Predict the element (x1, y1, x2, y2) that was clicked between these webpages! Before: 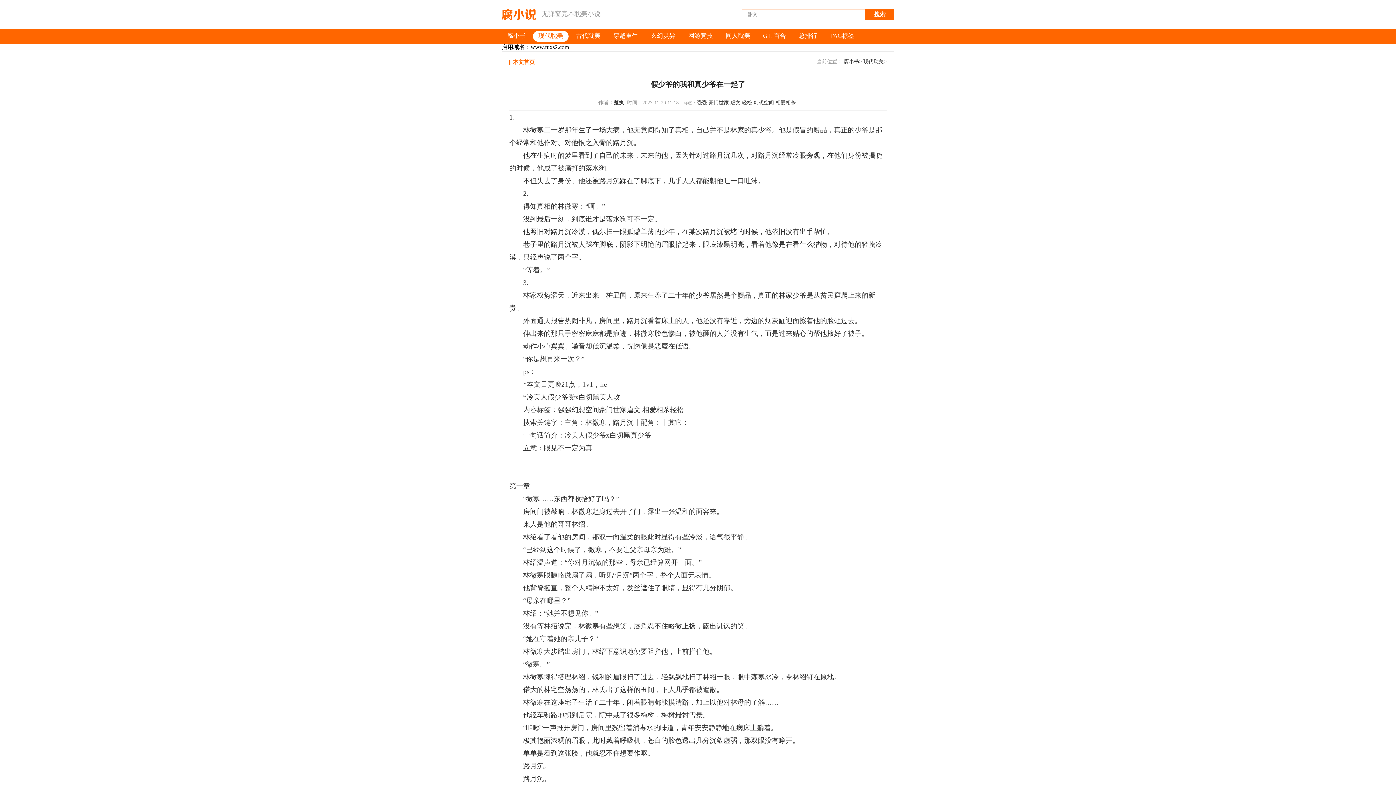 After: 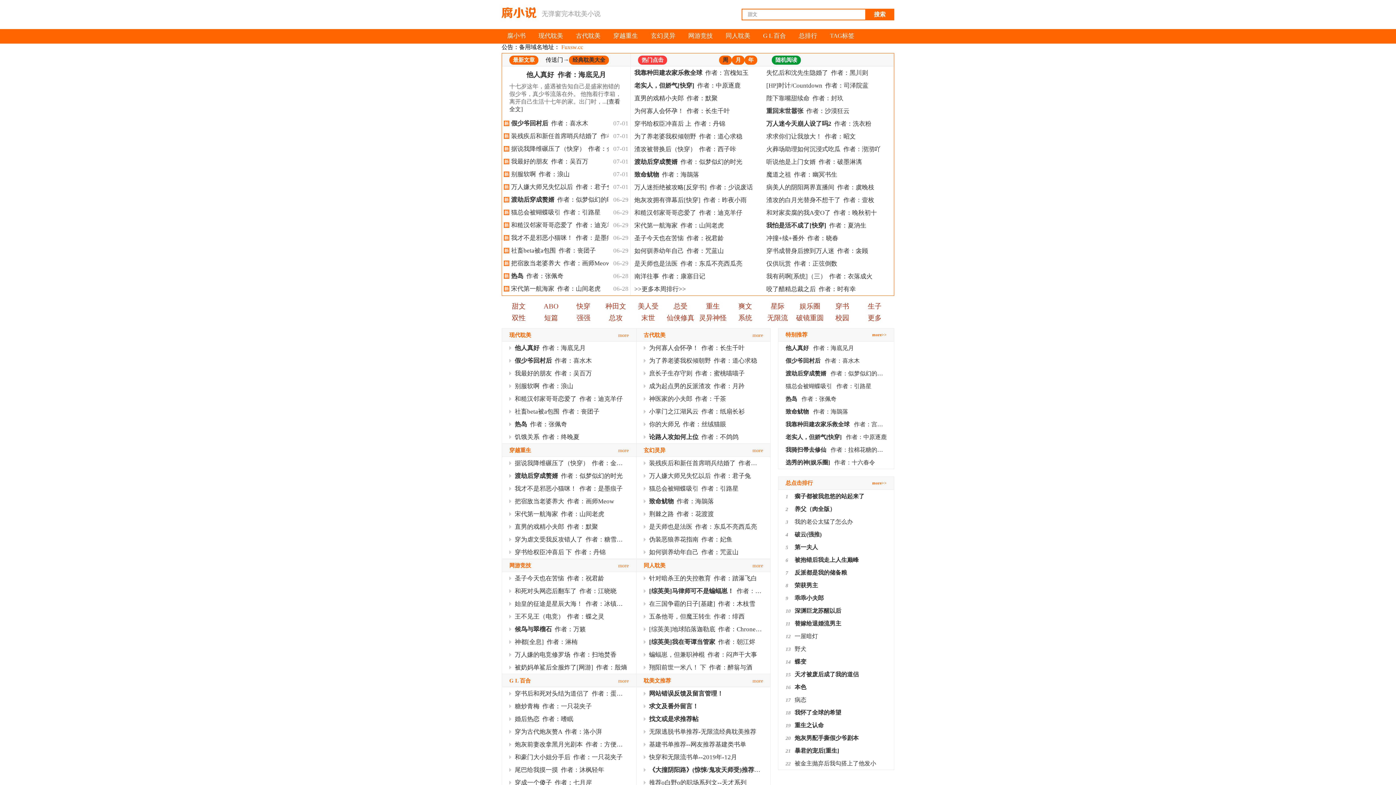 Action: label: 腐小书 bbox: (507, 32, 525, 39)